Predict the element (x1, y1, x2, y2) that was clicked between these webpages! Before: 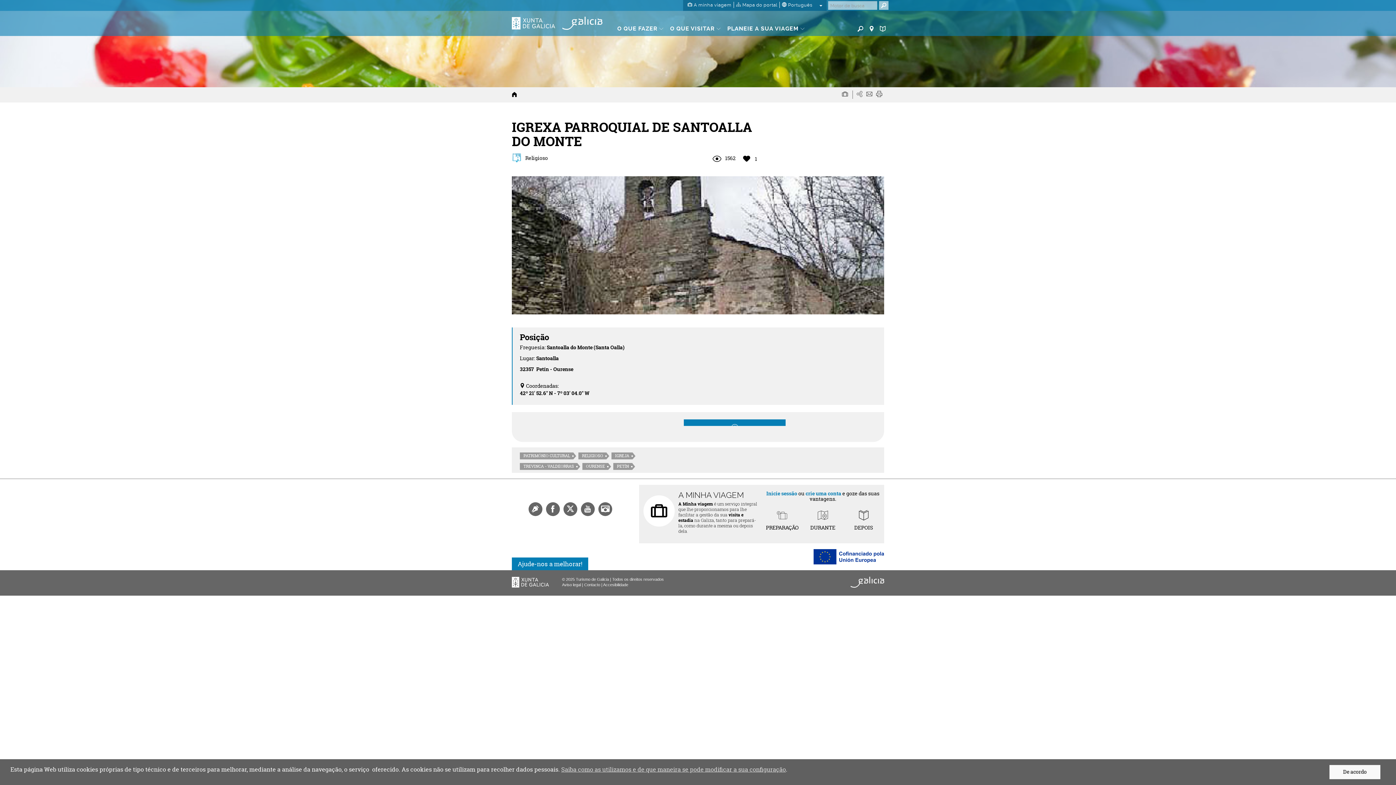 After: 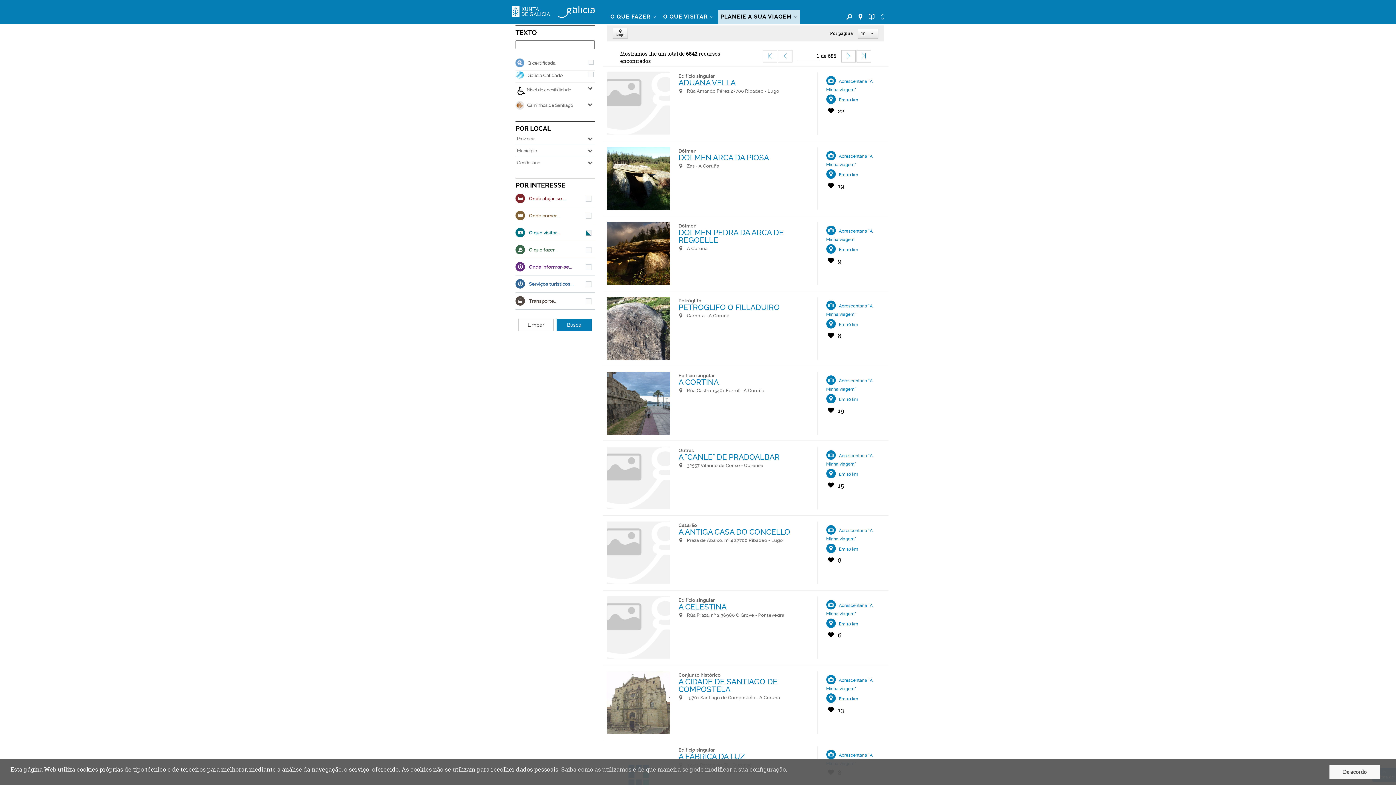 Action: label: PATRIMÓNIO CULTURAL bbox: (520, 452, 573, 459)